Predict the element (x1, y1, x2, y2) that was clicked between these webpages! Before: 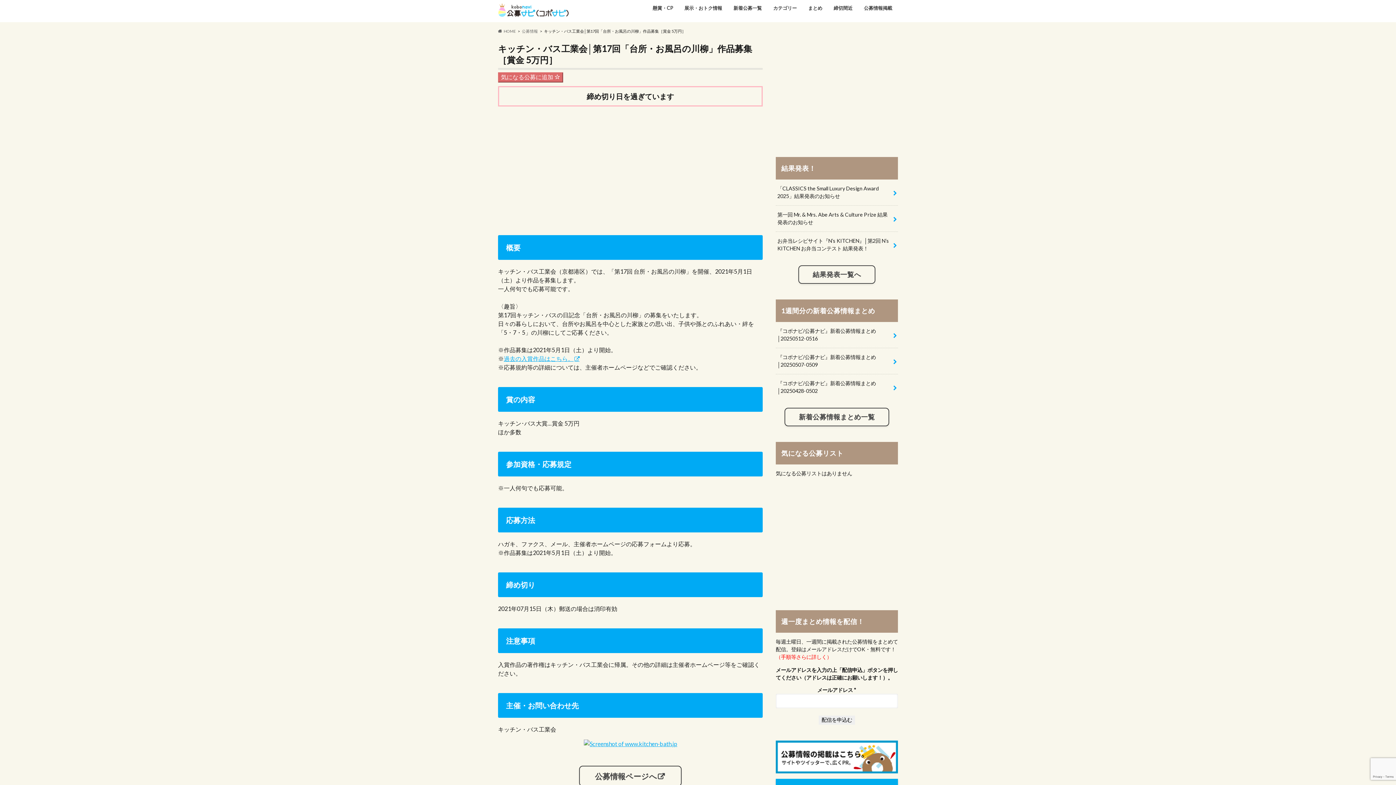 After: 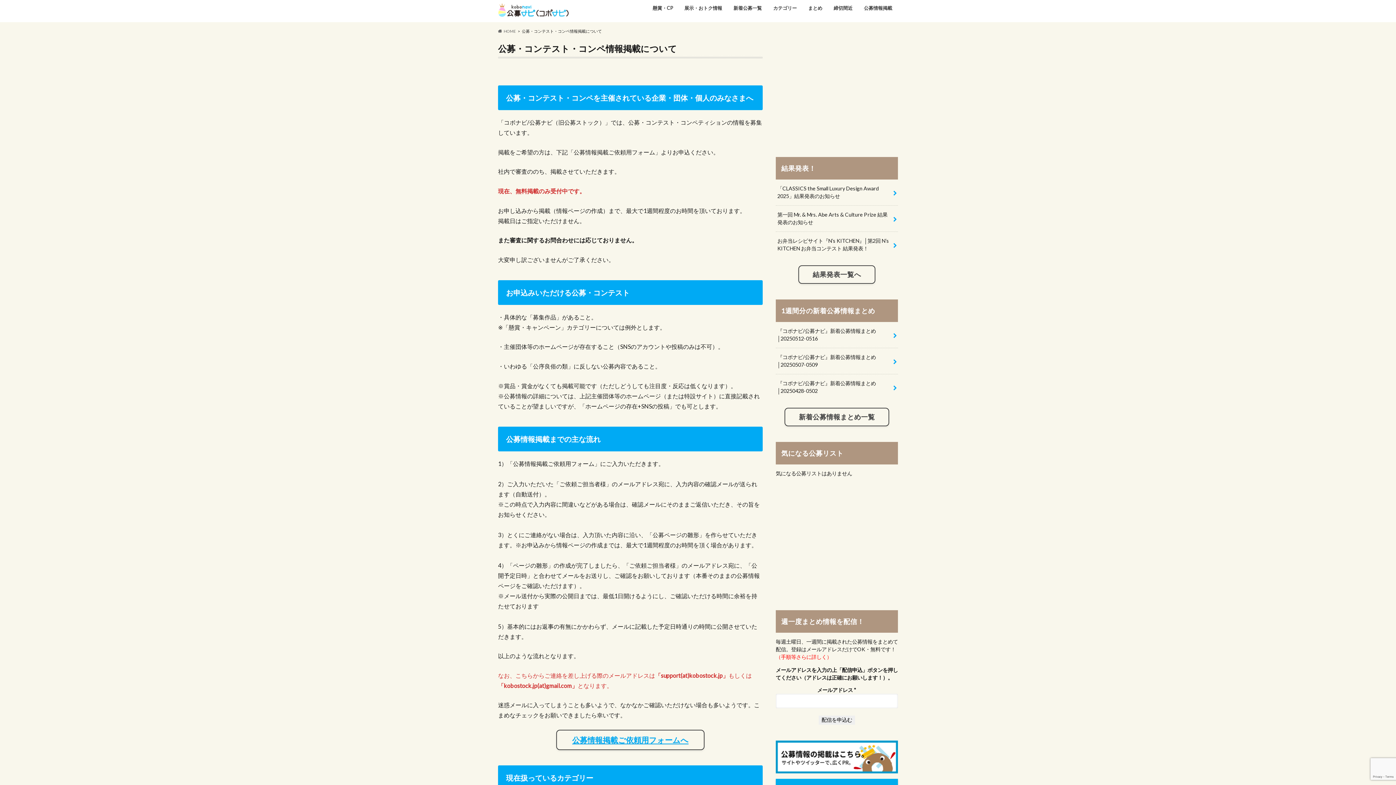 Action: bbox: (858, 3, 898, 13) label: 公募情報掲載